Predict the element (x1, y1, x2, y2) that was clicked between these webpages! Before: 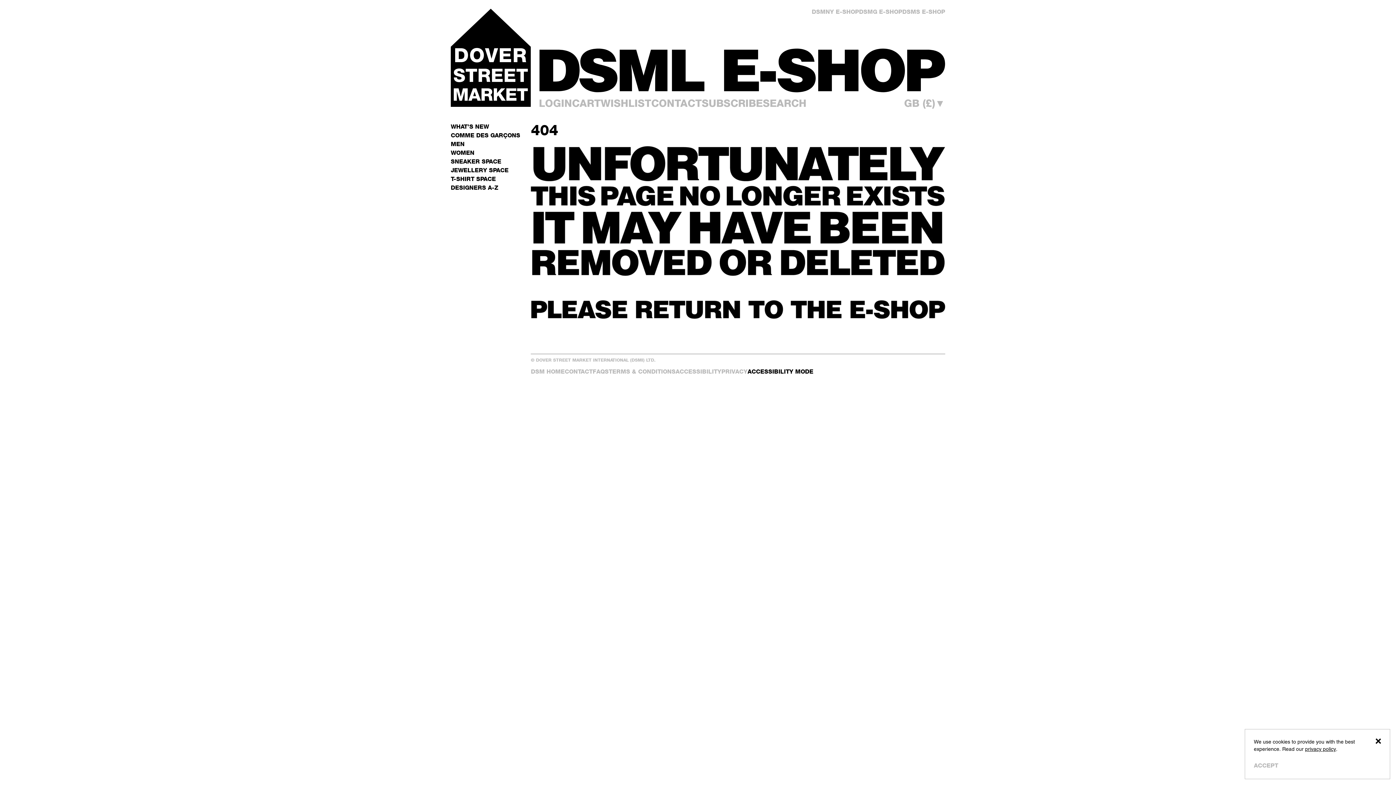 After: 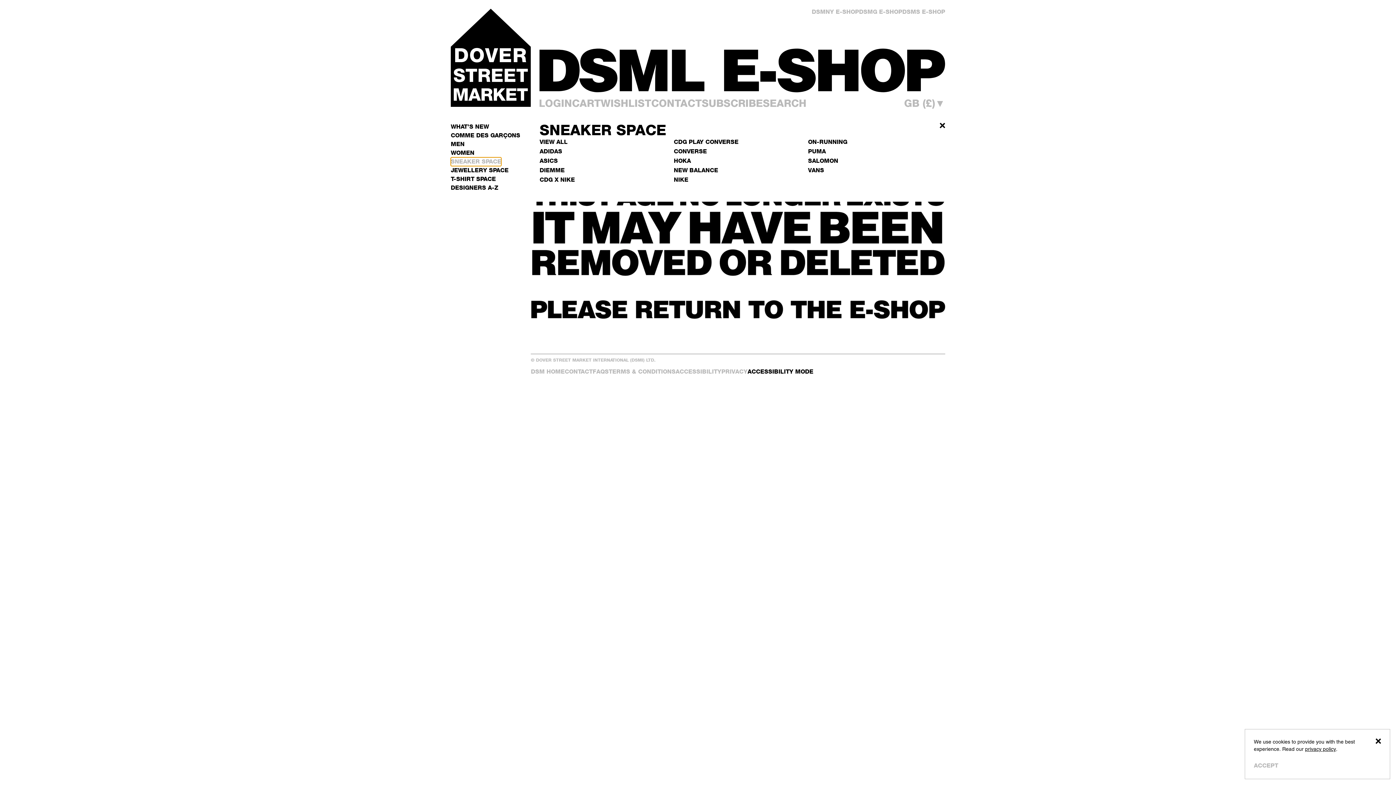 Action: bbox: (450, 157, 501, 166) label: SNEAKER SPACE